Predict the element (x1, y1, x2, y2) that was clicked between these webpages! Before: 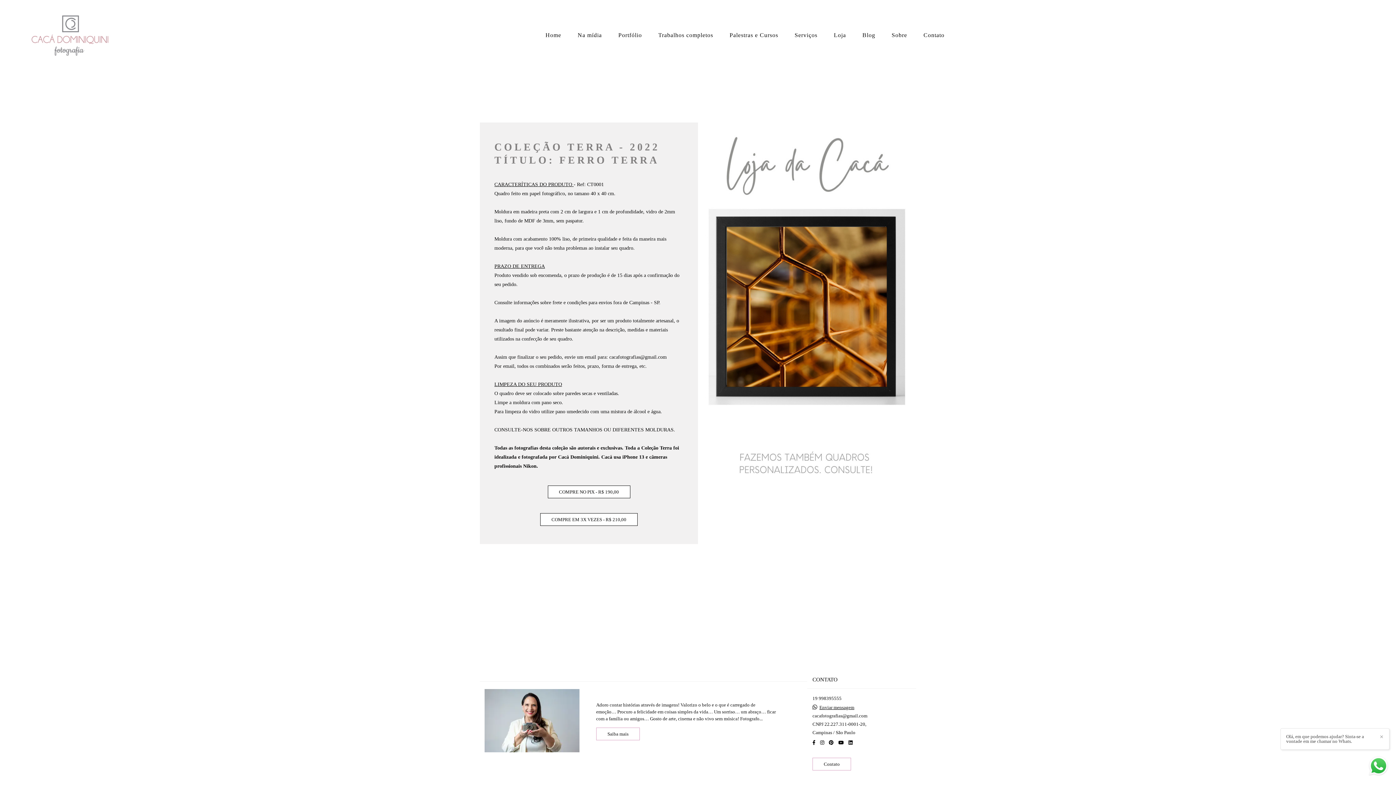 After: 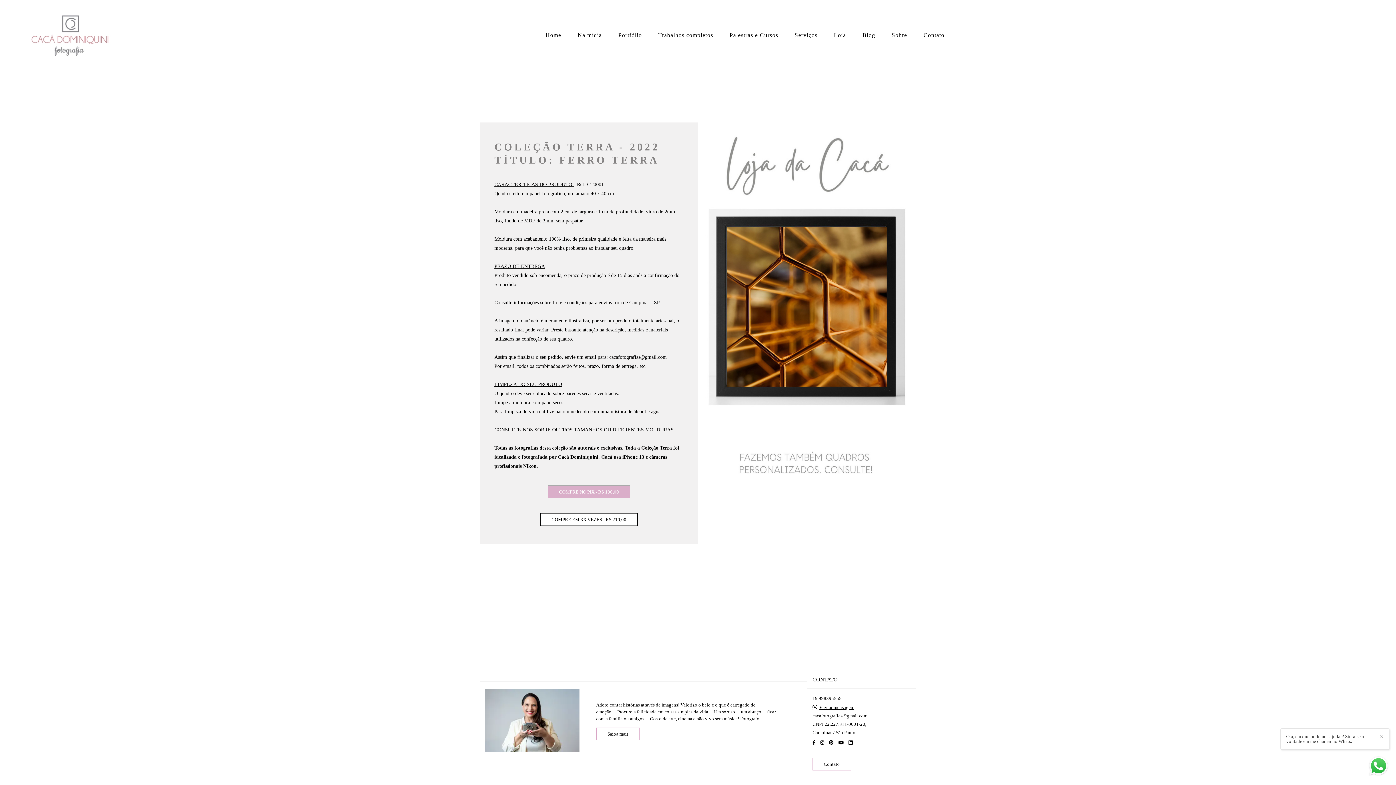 Action: label: COMPRE NO PIX - R$ 190,00 bbox: (547, 485, 630, 498)